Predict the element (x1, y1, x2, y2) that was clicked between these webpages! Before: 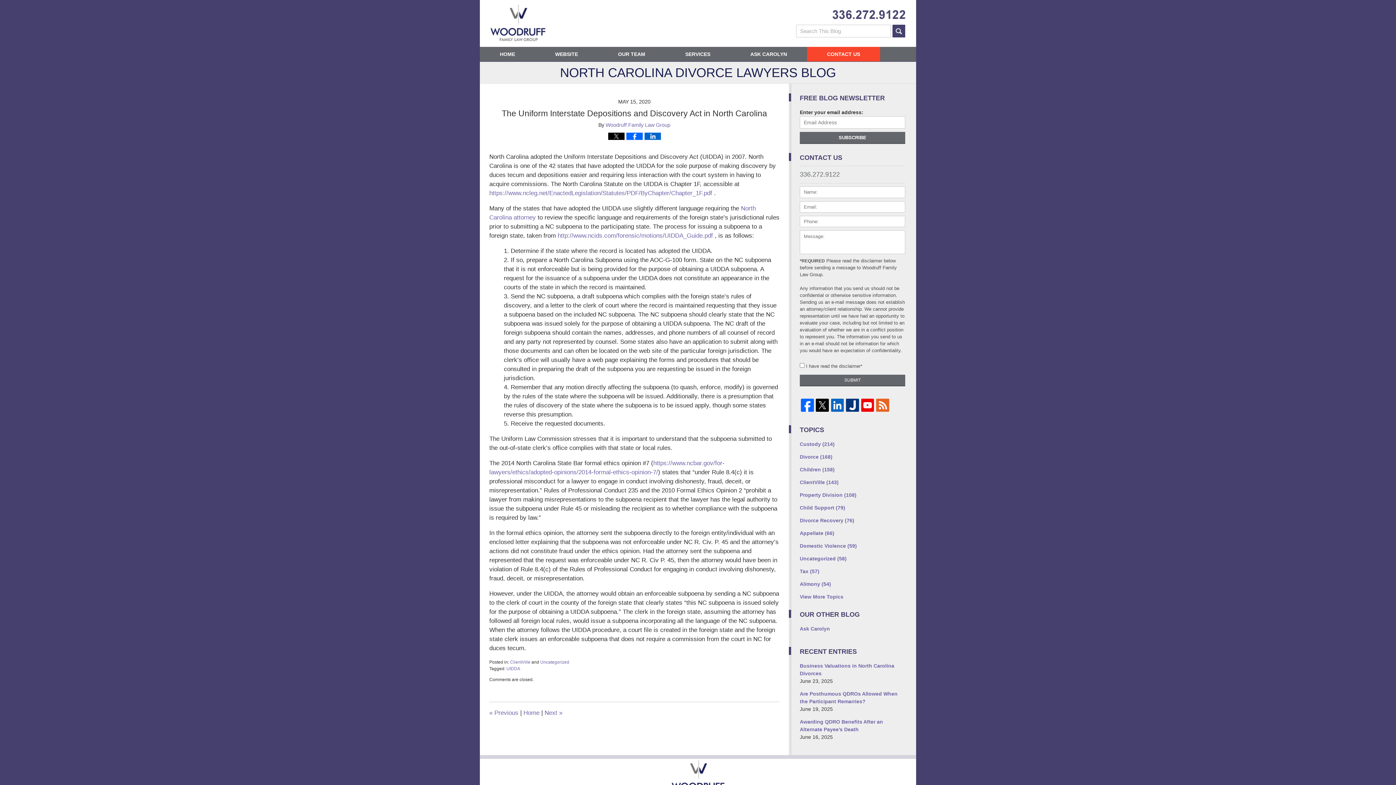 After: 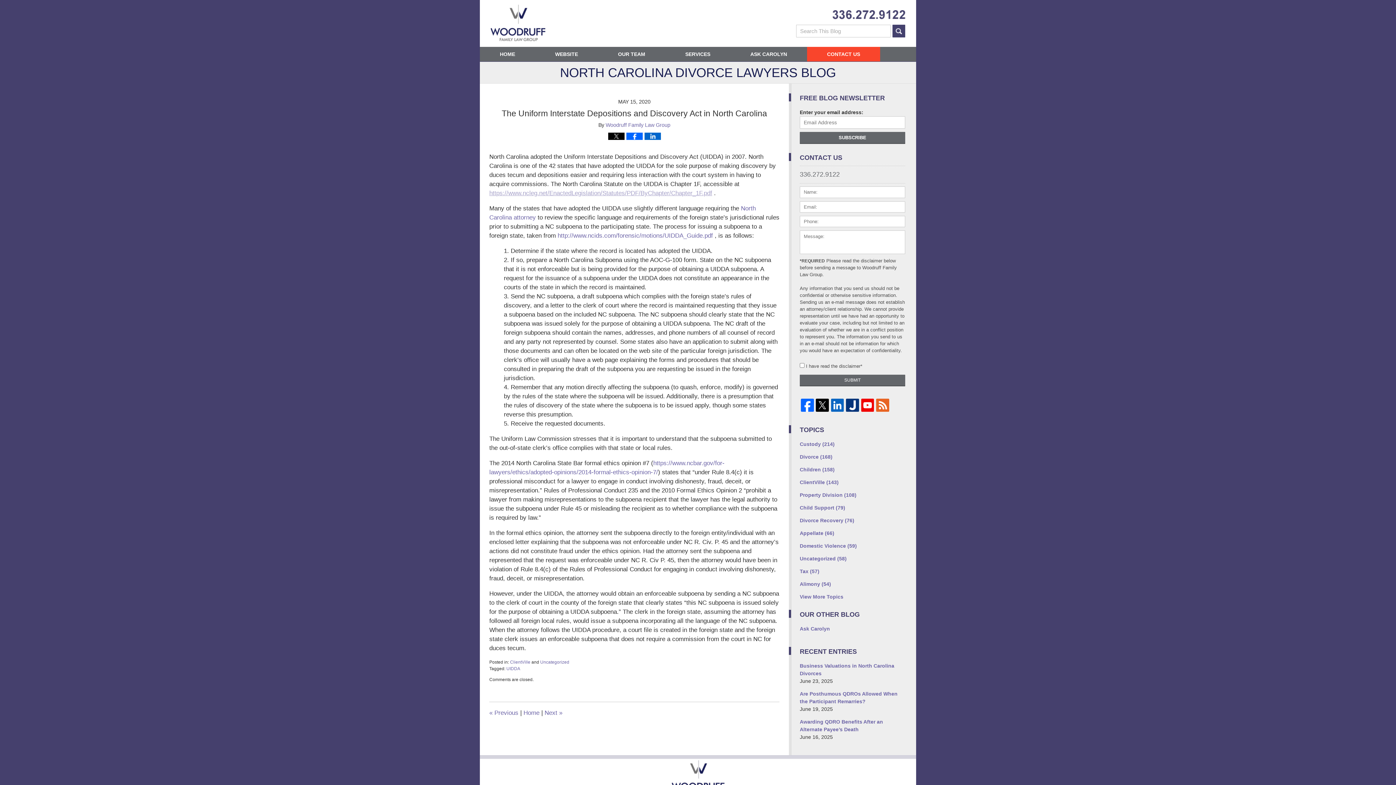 Action: label: https://www.ncleg.net/EnactedLegislation/Statutes/PDF/ByChapter/Chapter_1F.pdf bbox: (489, 189, 712, 196)